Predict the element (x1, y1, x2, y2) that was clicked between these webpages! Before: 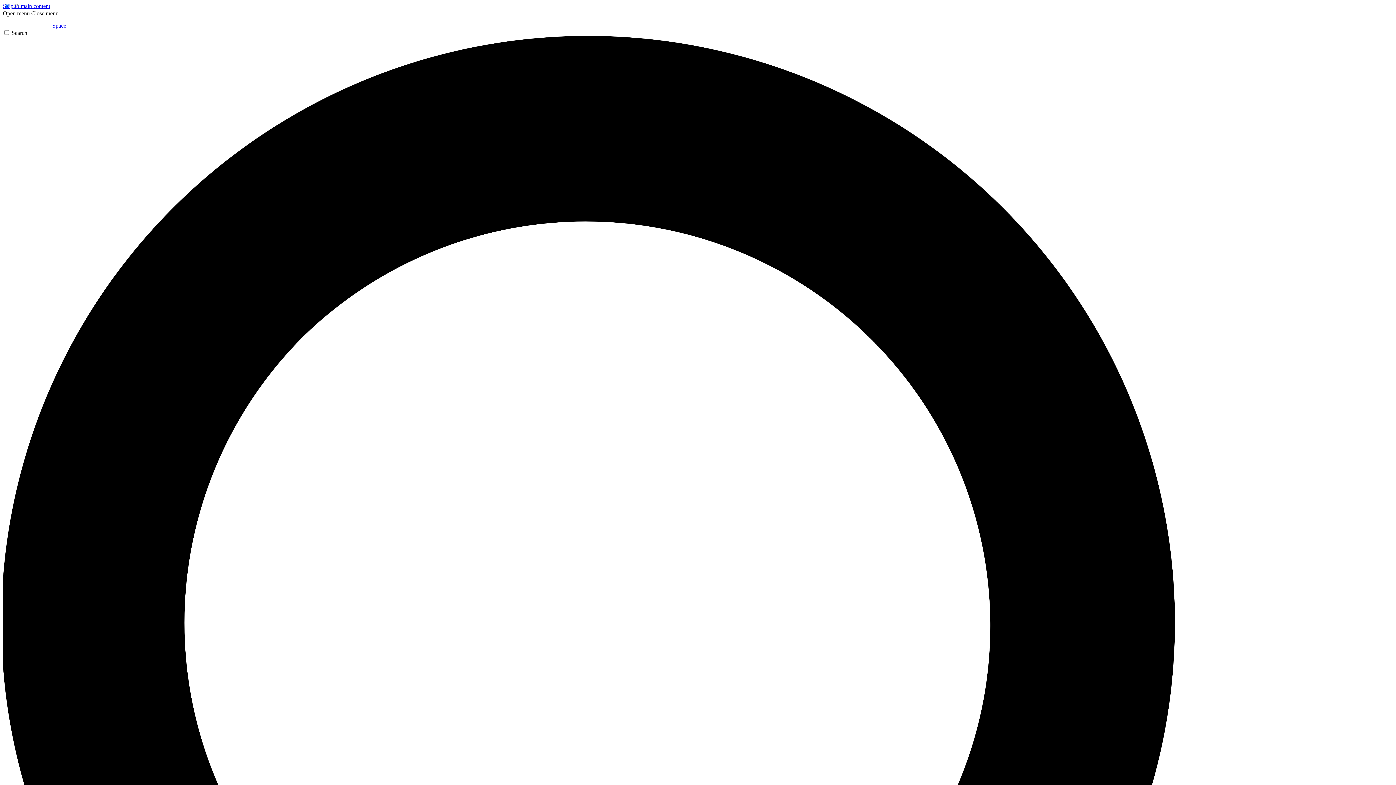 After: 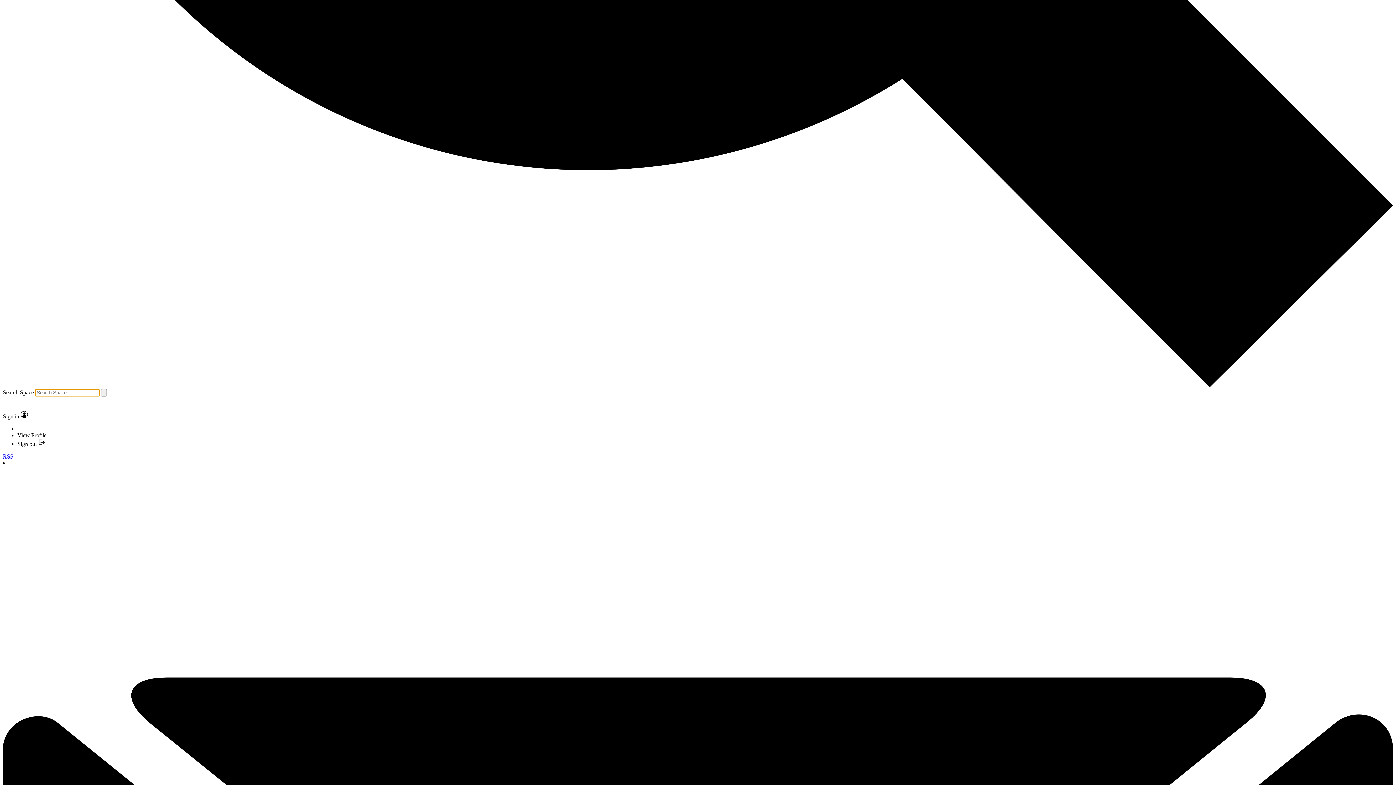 Action: bbox: (2, 29, 1393, 1428) label: Search